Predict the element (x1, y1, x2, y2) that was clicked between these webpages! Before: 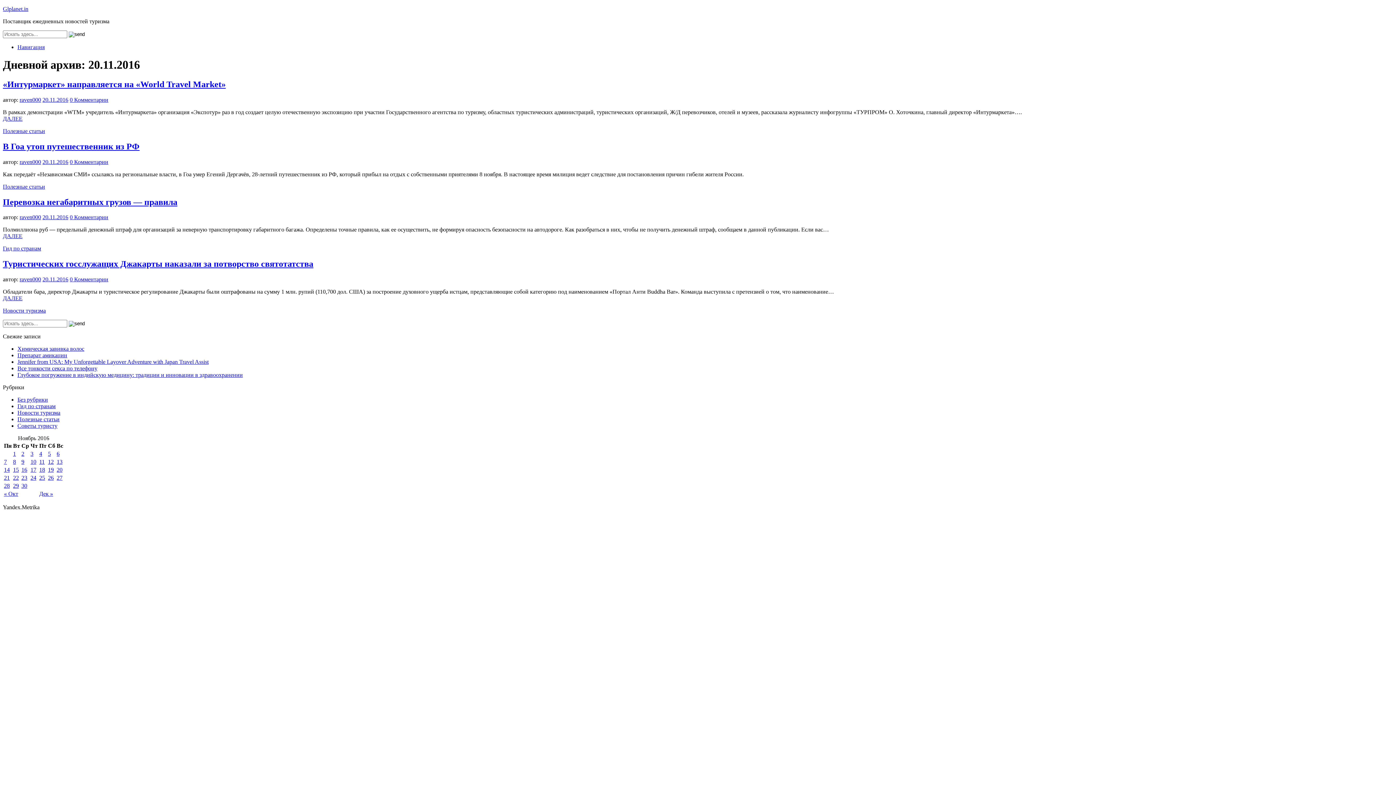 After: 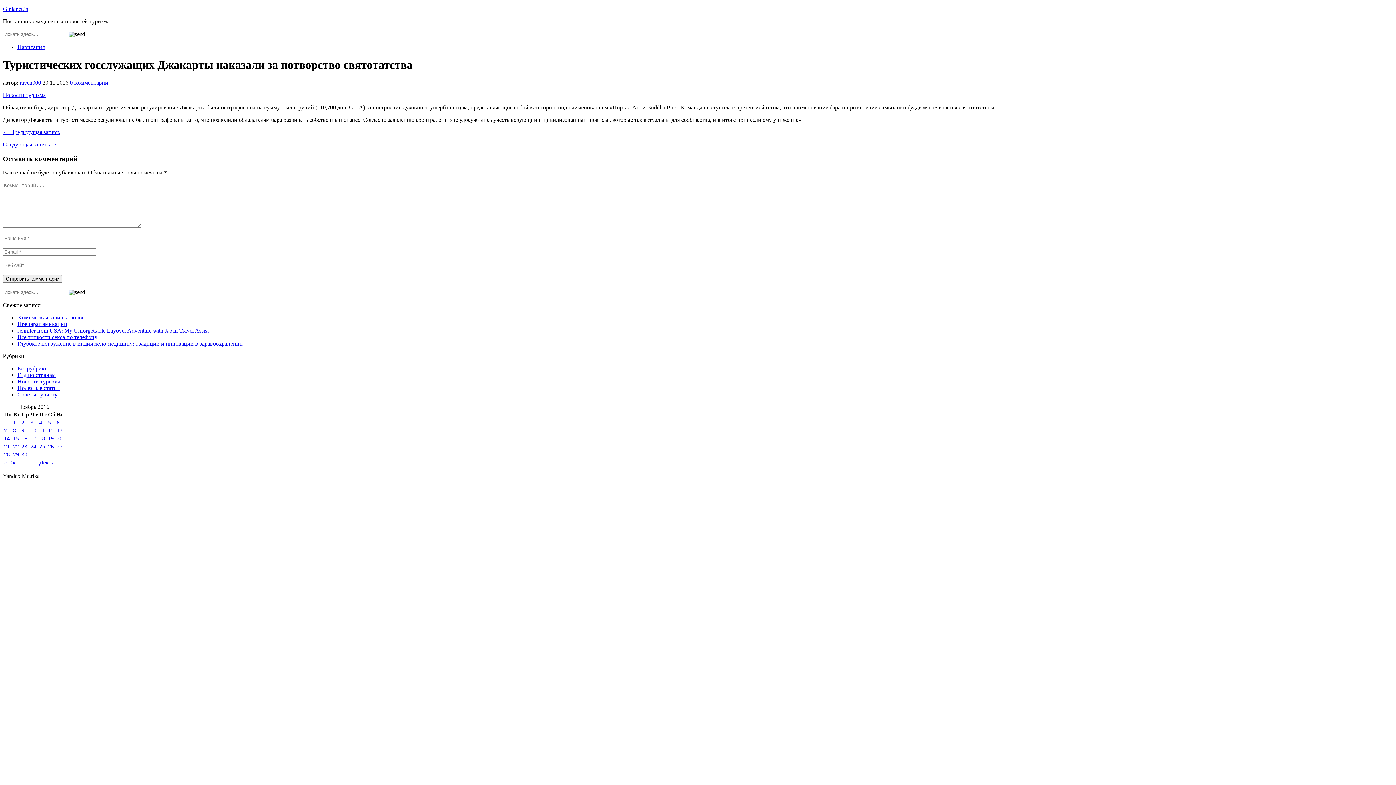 Action: bbox: (42, 276, 68, 282) label: 20.11.2016